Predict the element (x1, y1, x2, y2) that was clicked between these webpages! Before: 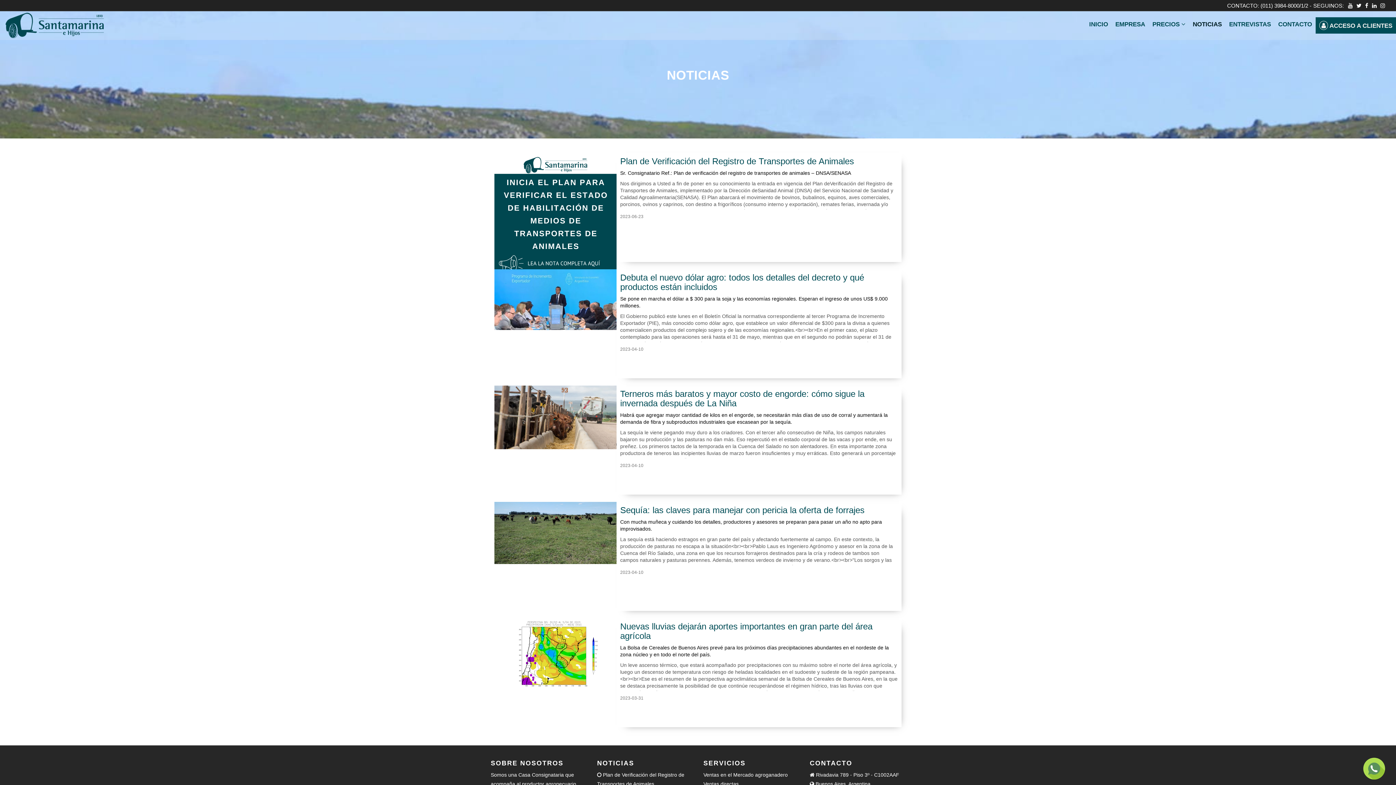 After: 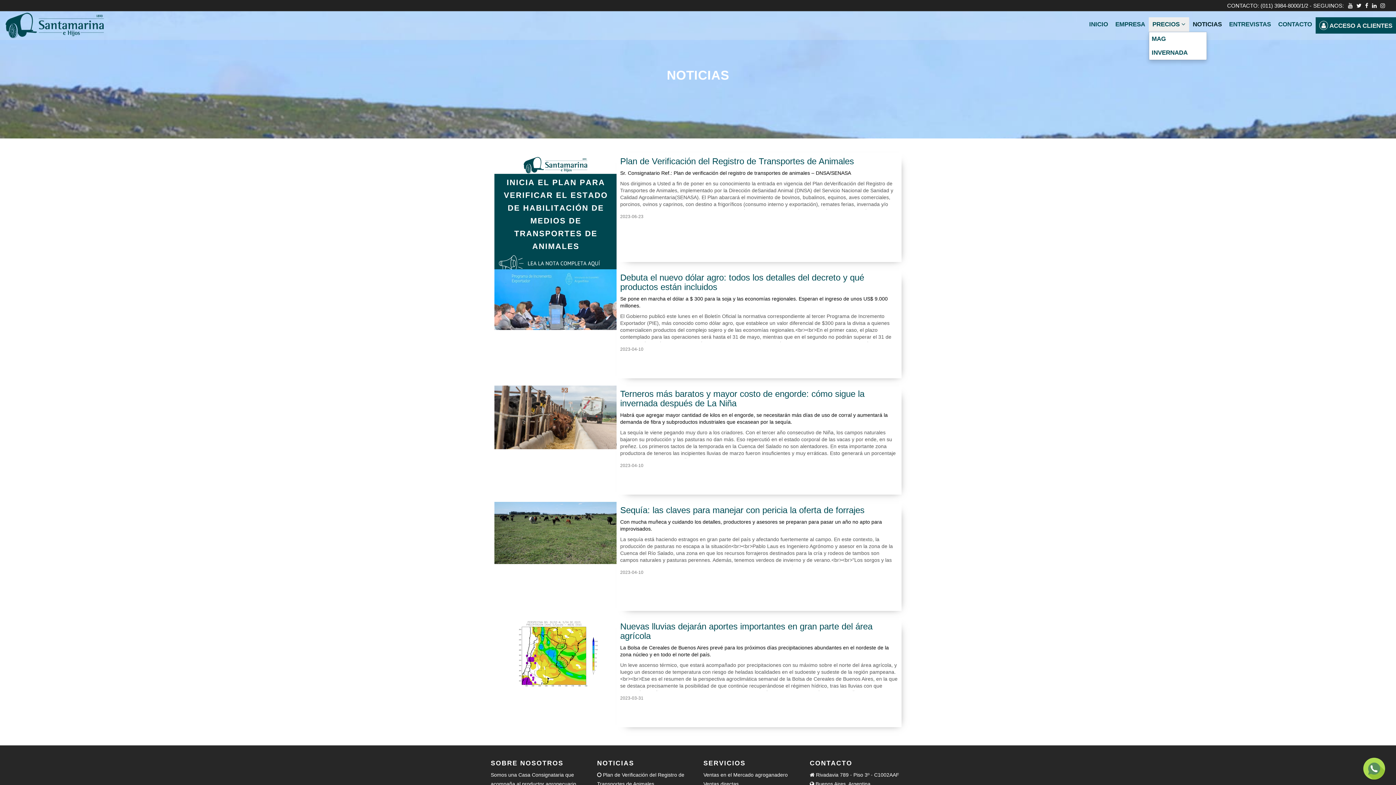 Action: bbox: (1149, 17, 1189, 31) label: PRECIOS 